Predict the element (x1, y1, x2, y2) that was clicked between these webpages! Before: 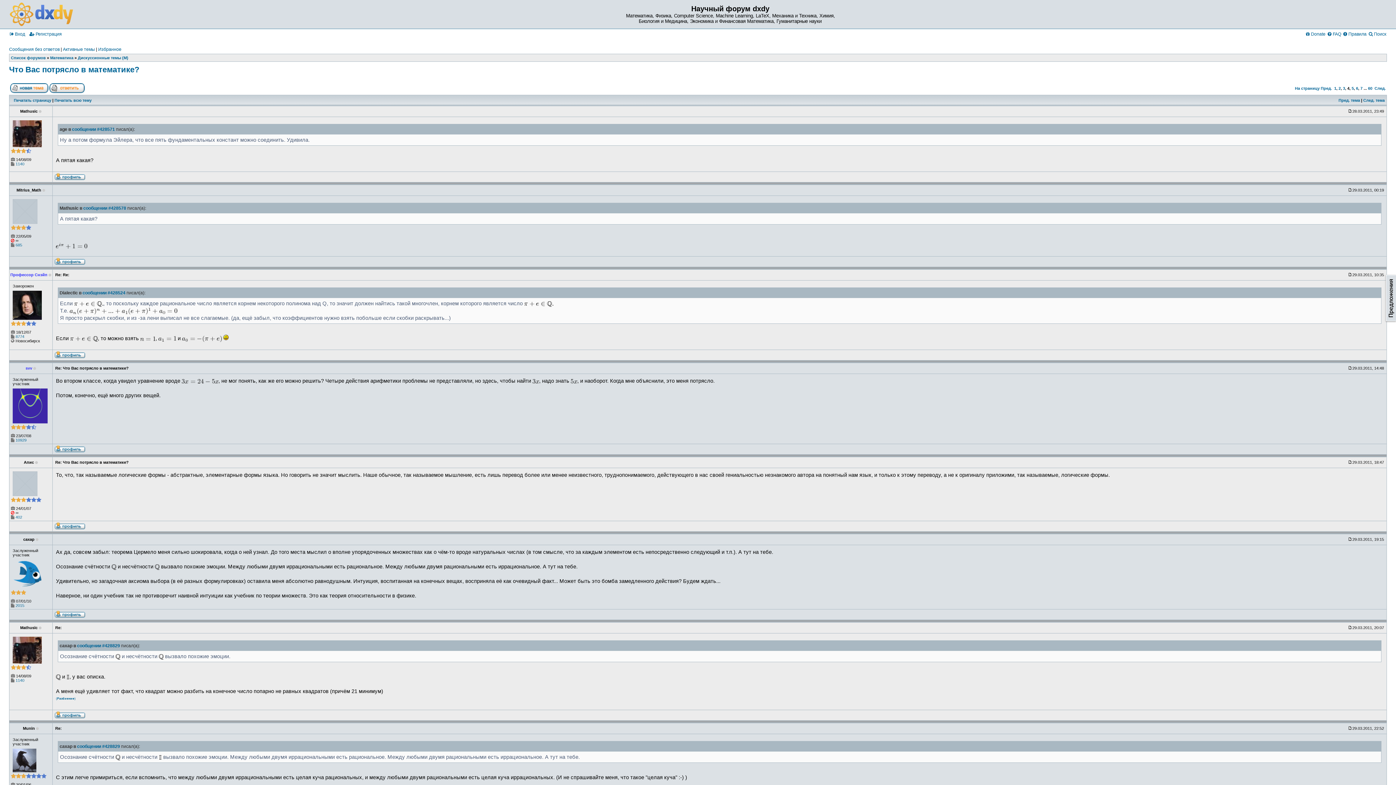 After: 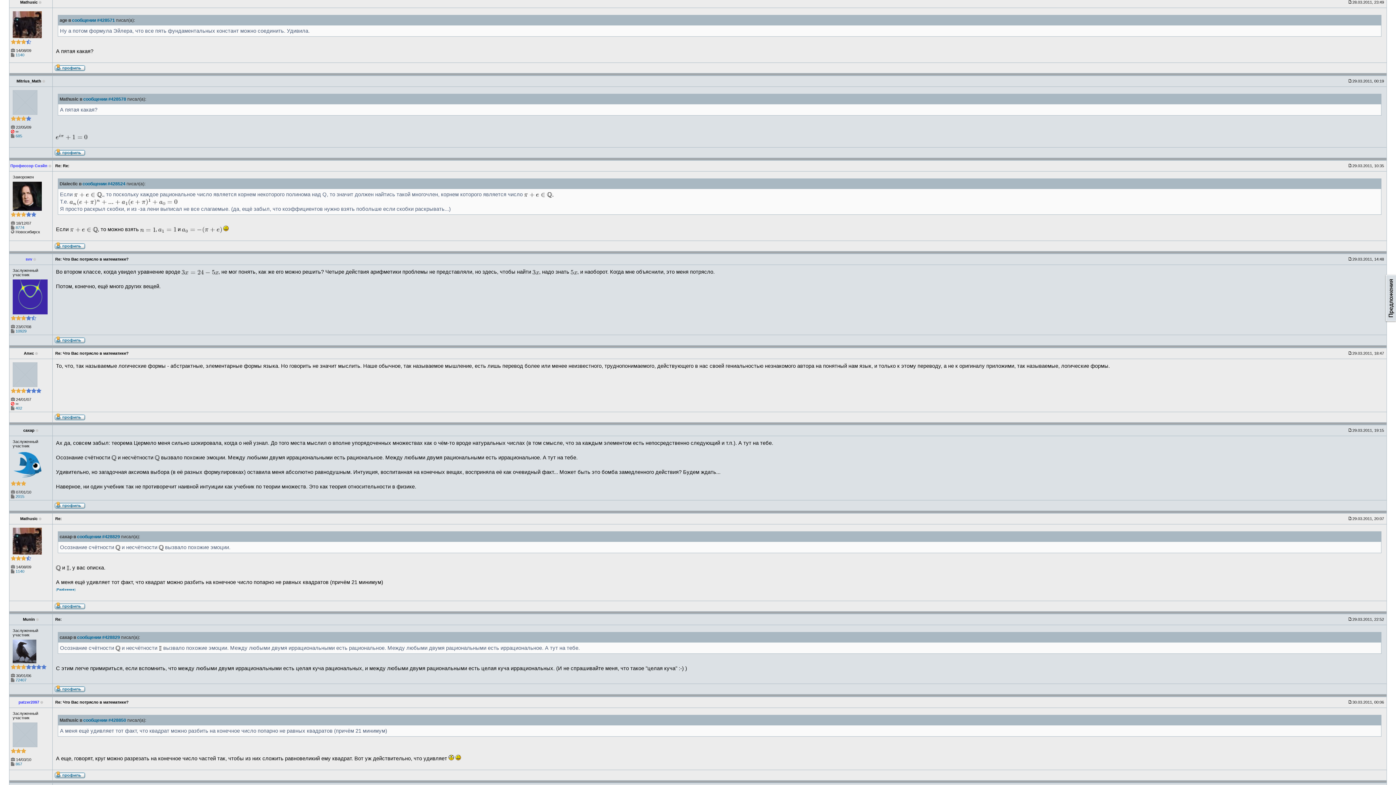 Action: label: сообщении #428578 bbox: (83, 205, 126, 210)